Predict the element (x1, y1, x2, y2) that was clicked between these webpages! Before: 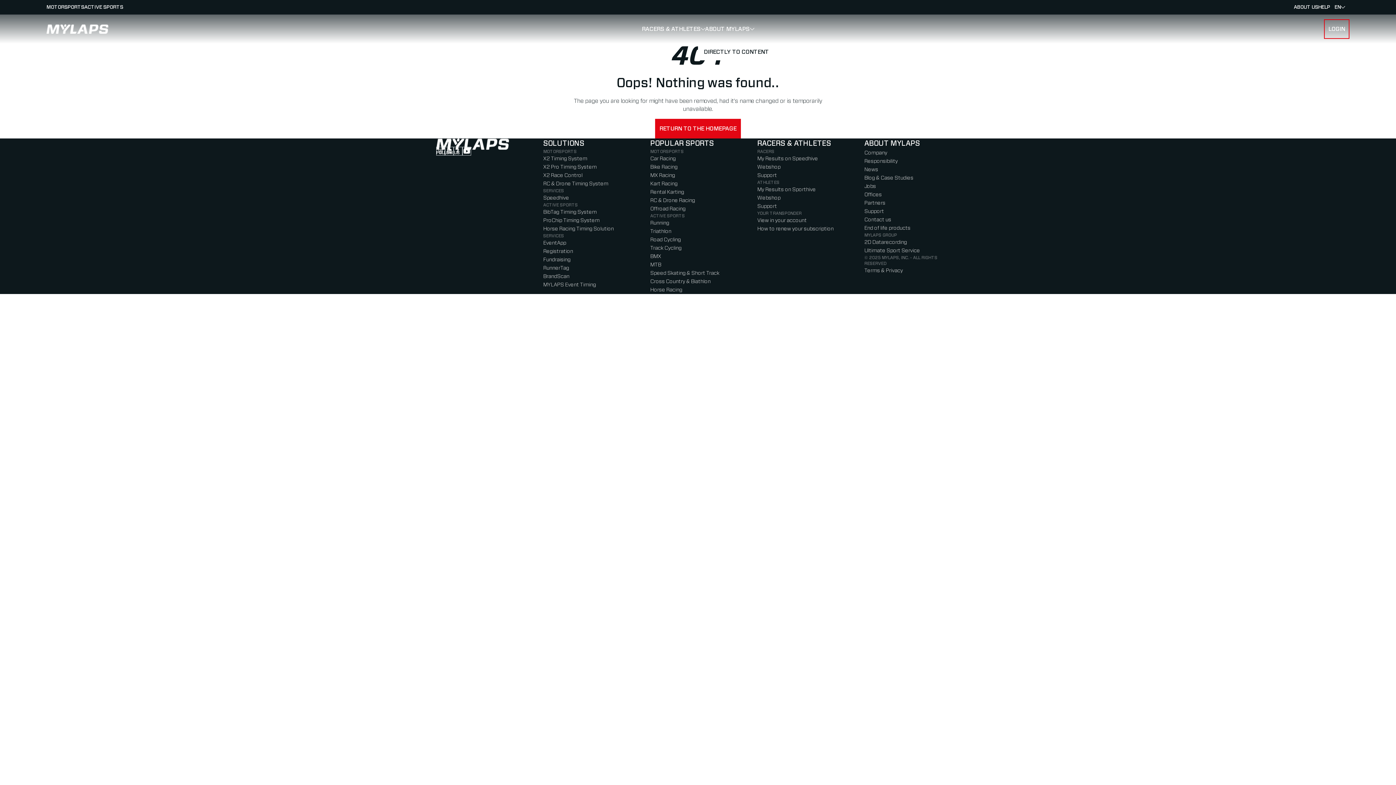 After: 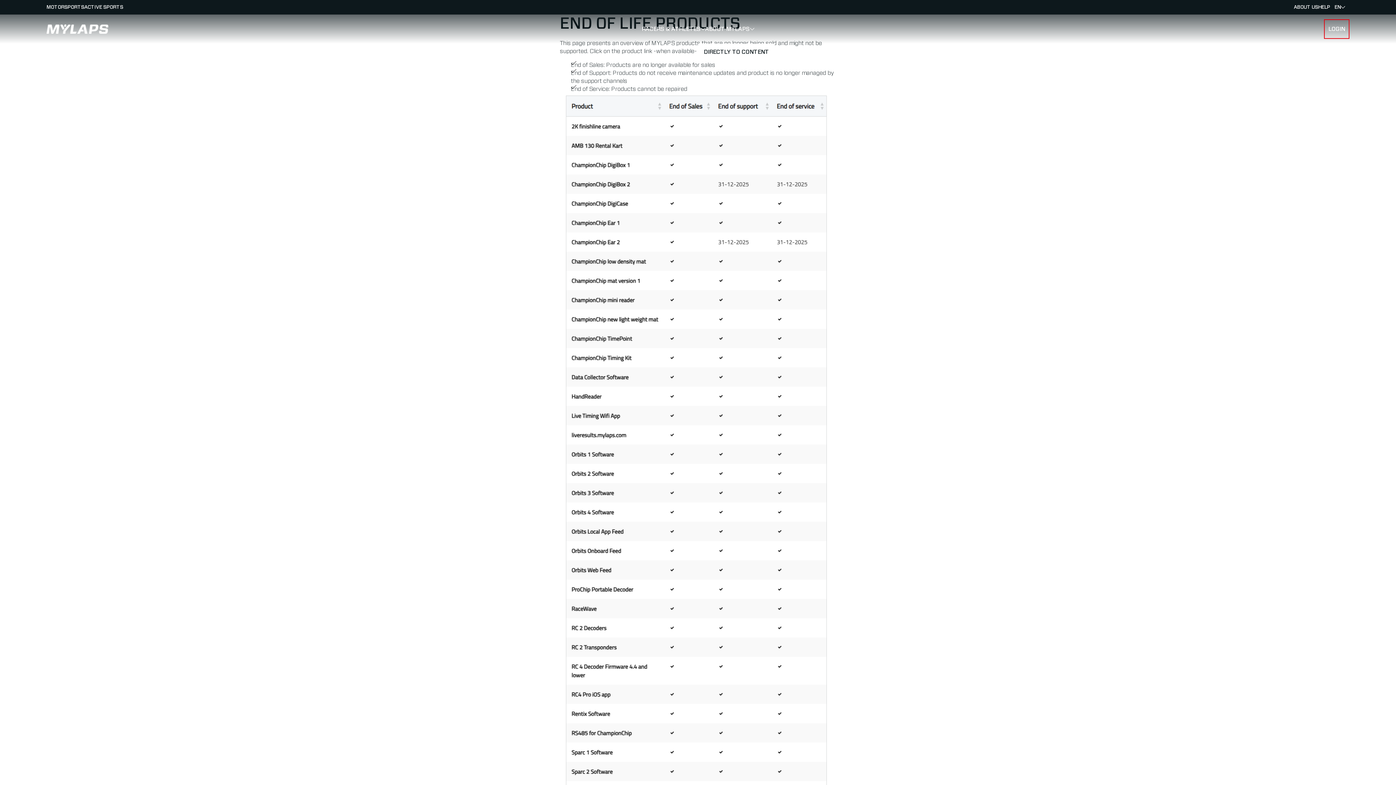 Action: bbox: (864, 225, 910, 230) label: End of life products